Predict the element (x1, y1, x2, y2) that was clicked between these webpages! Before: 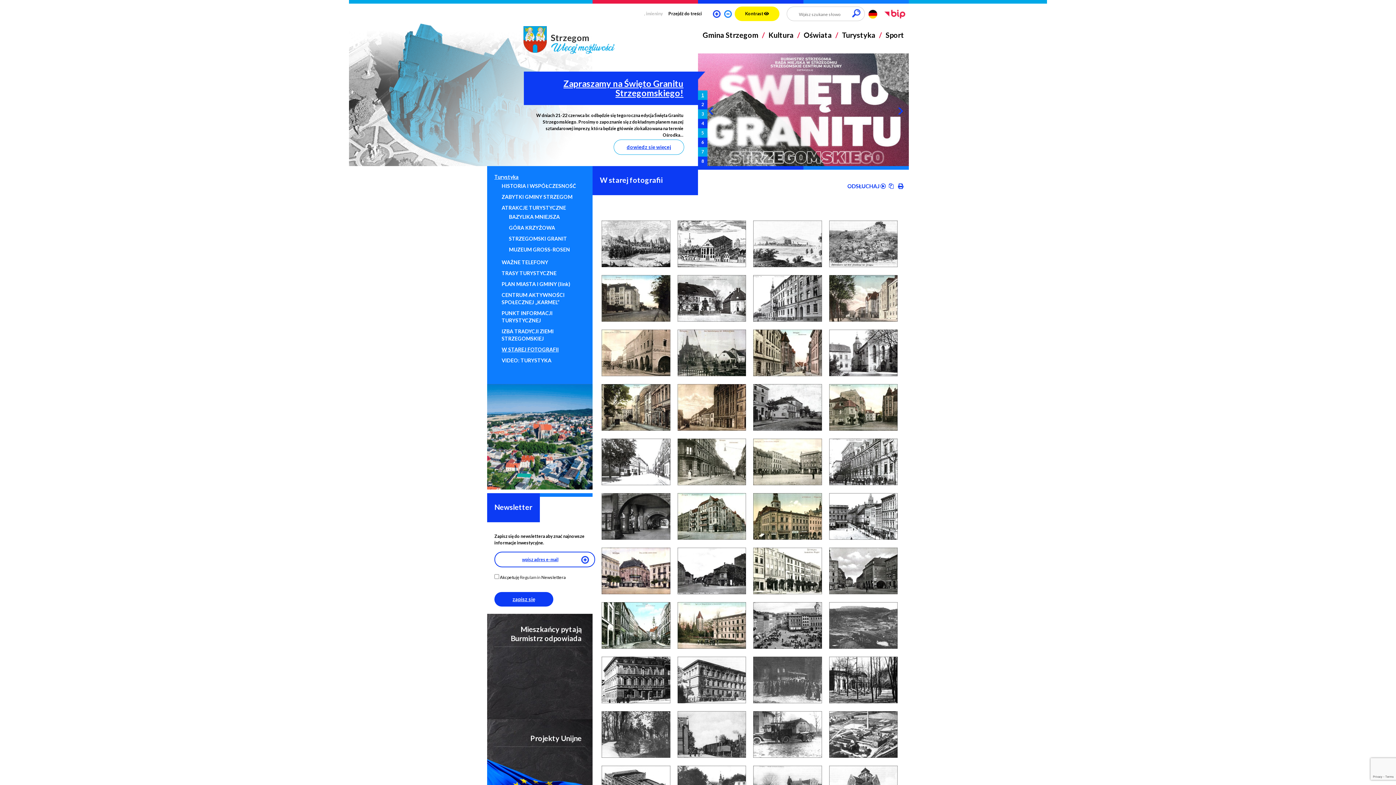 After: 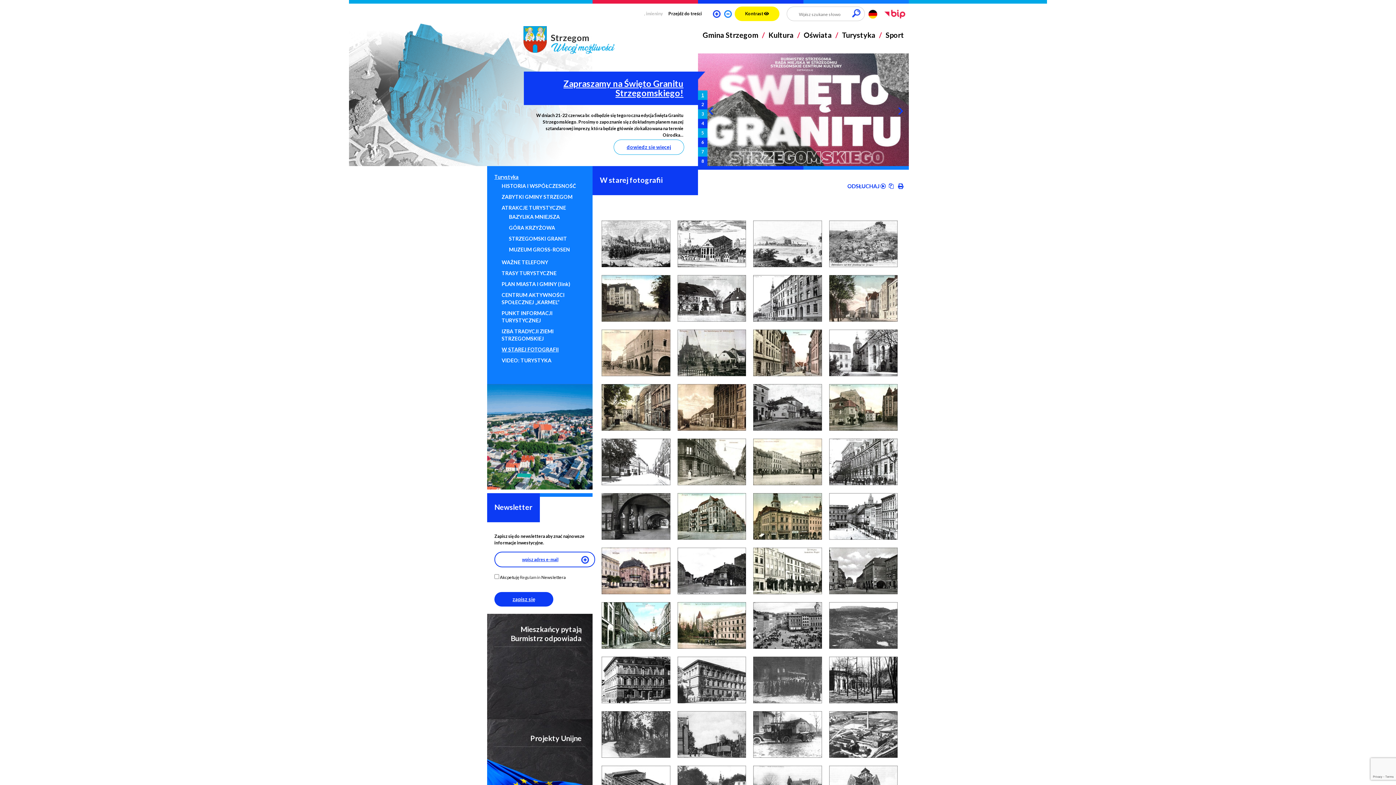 Action: bbox: (865, 6, 881, 21)